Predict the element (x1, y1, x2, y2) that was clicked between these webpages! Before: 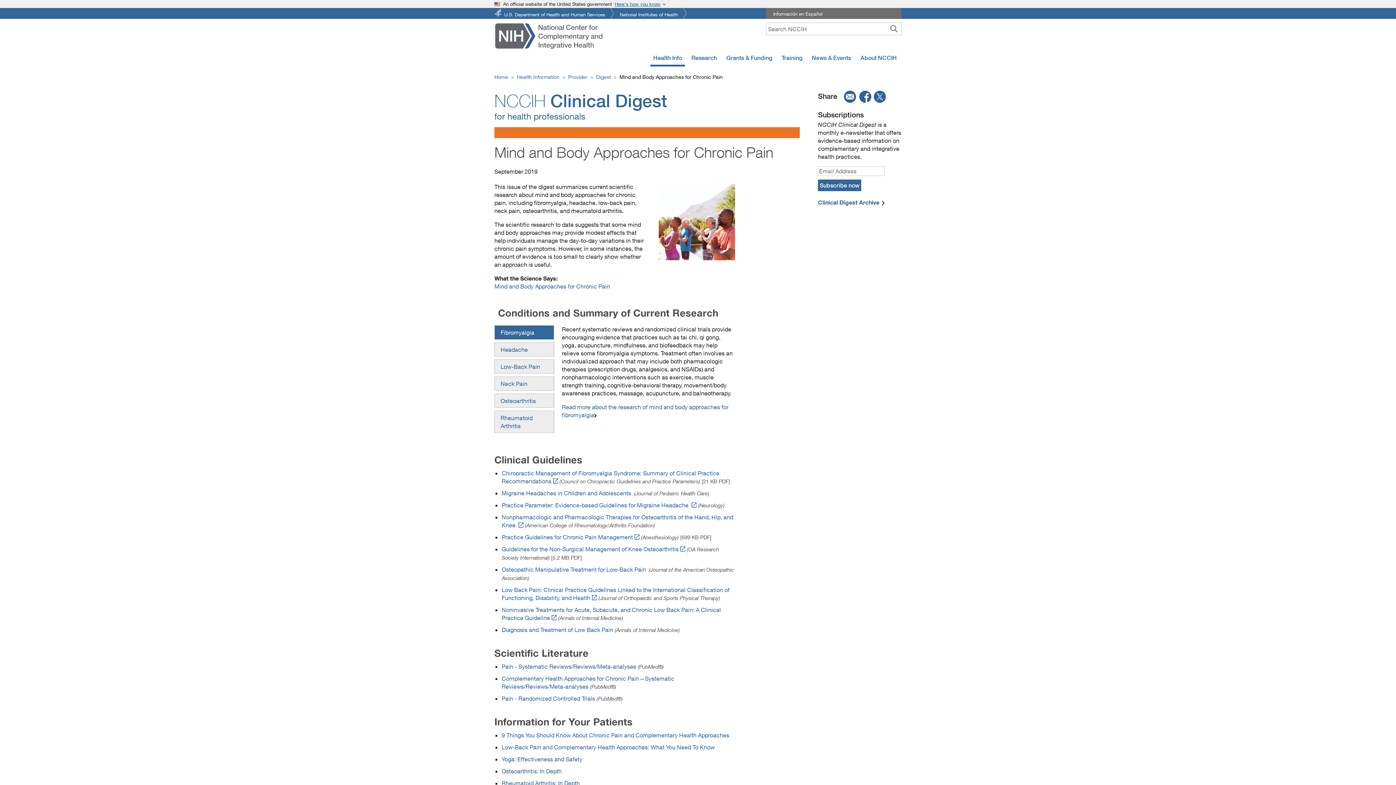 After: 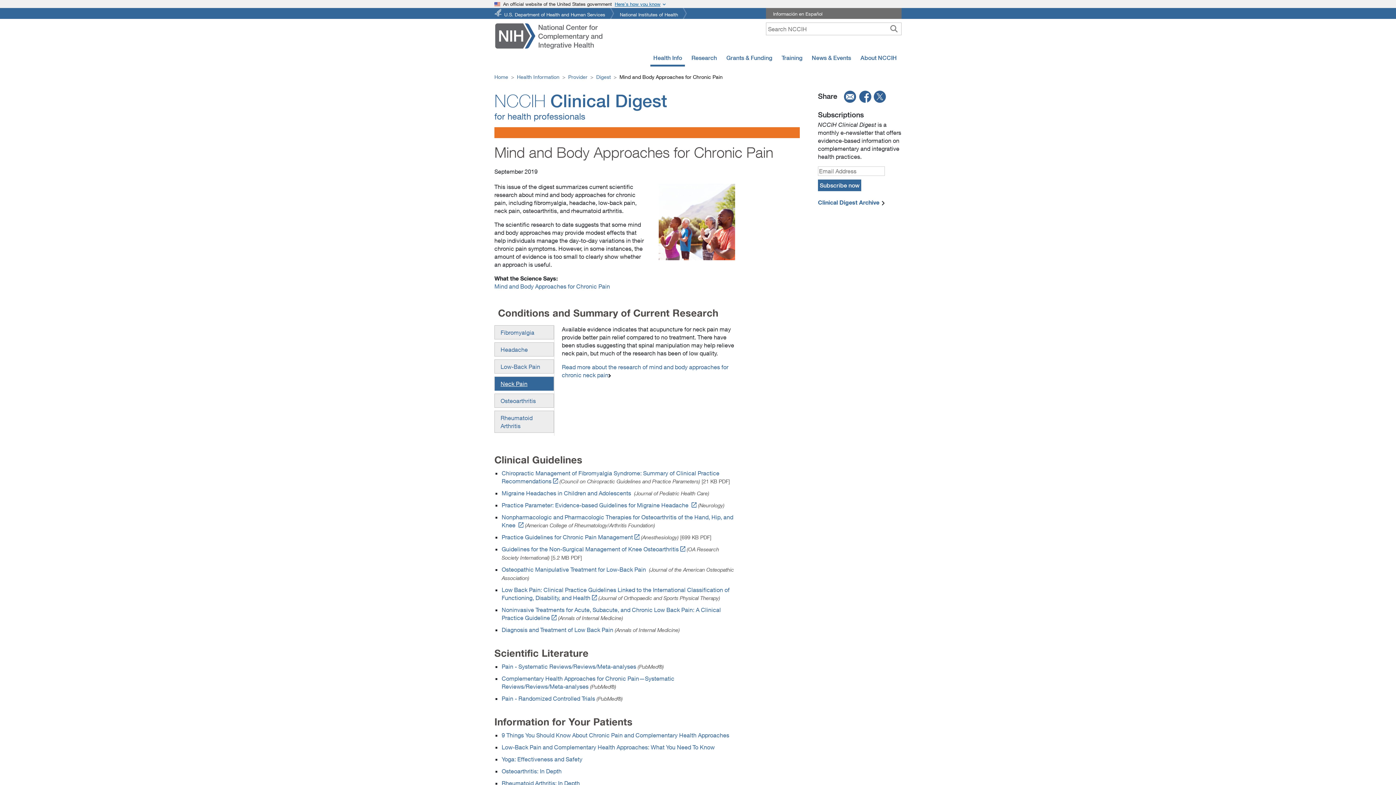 Action: label: Neck Pain bbox: (494, 377, 553, 390)